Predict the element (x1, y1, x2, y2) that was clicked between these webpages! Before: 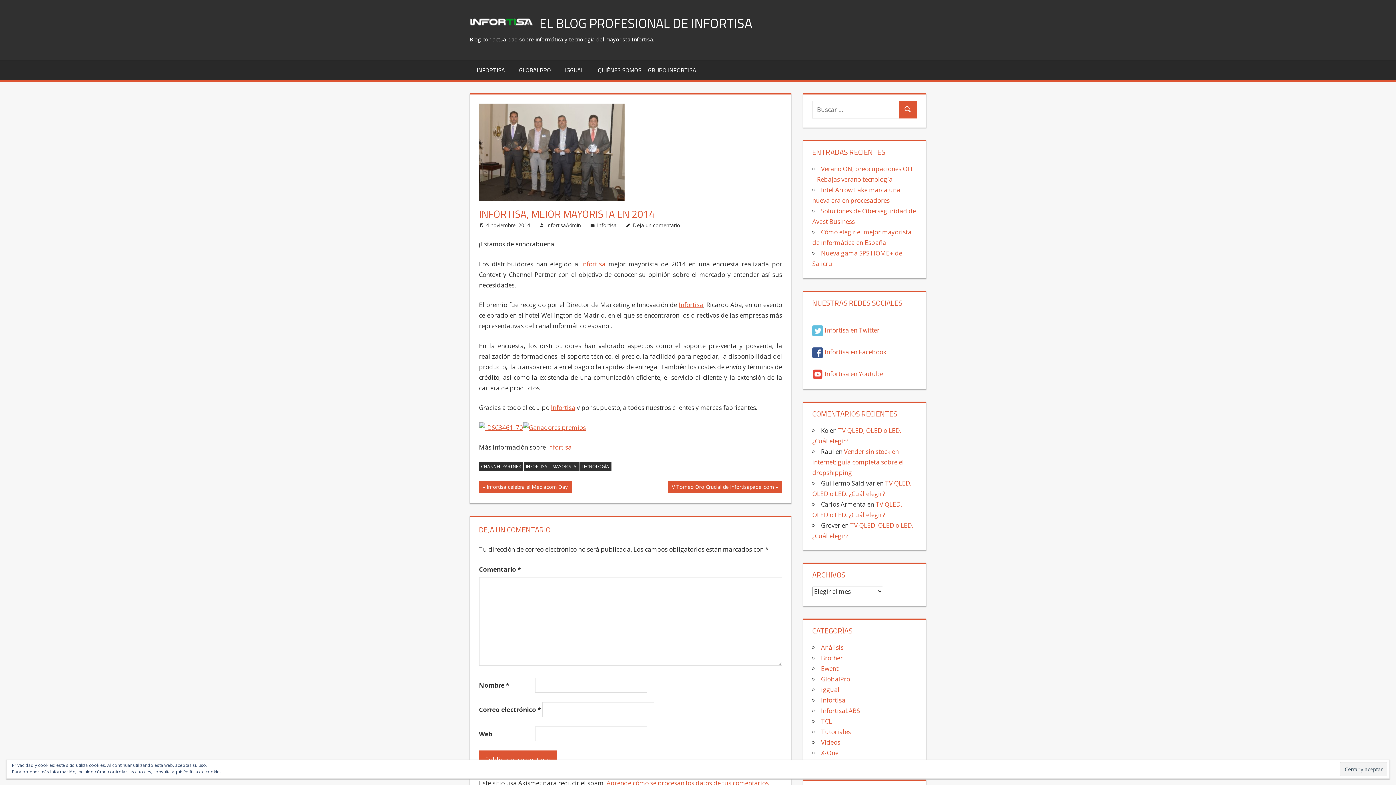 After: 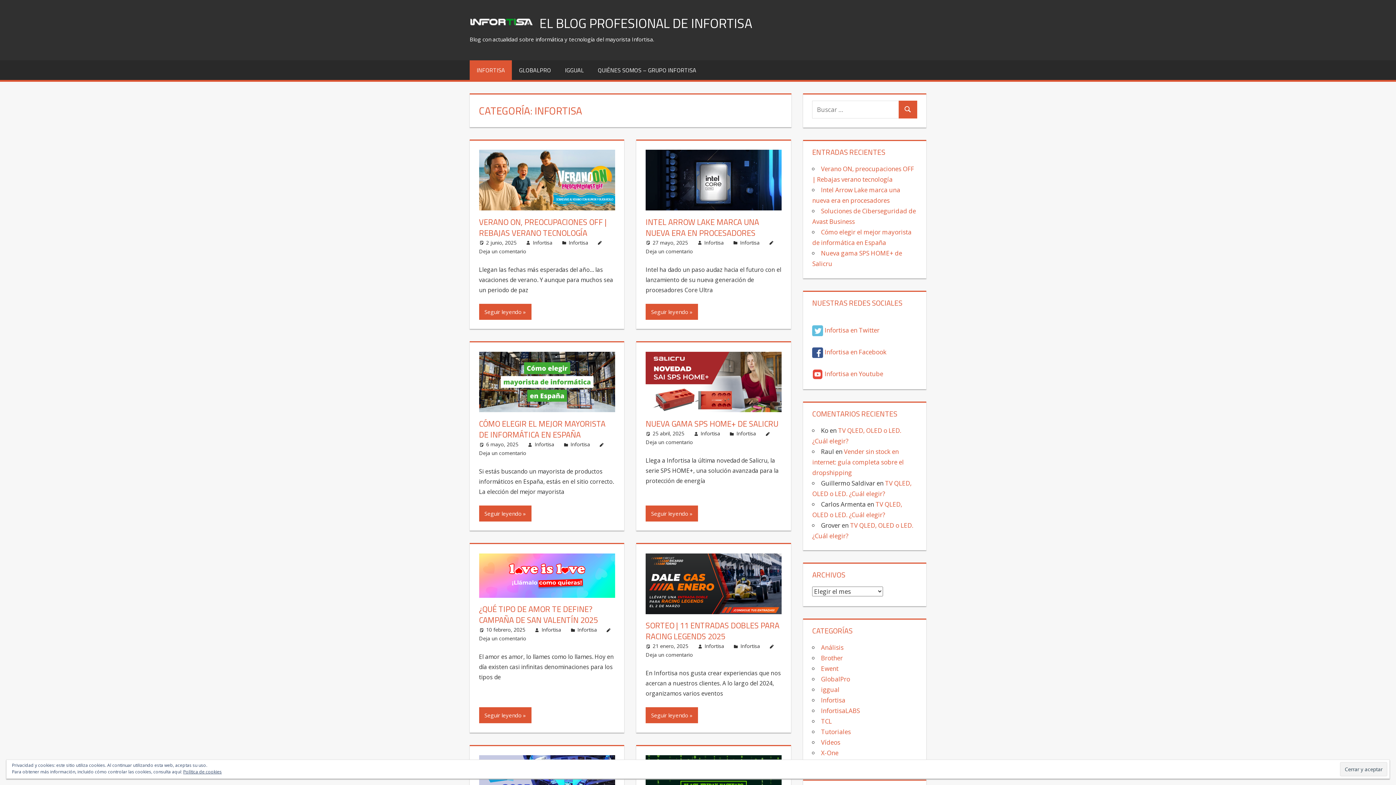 Action: label: Infortisa bbox: (821, 696, 845, 704)